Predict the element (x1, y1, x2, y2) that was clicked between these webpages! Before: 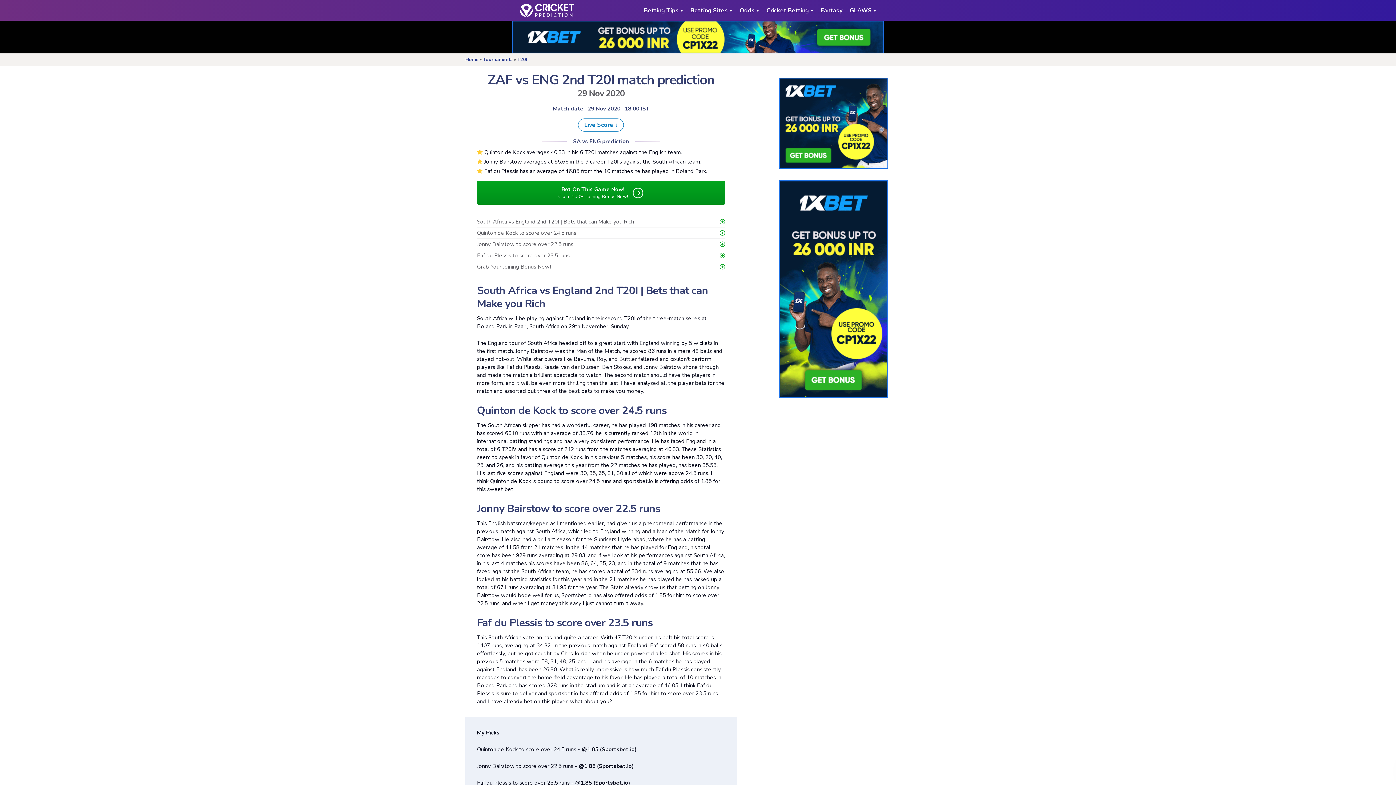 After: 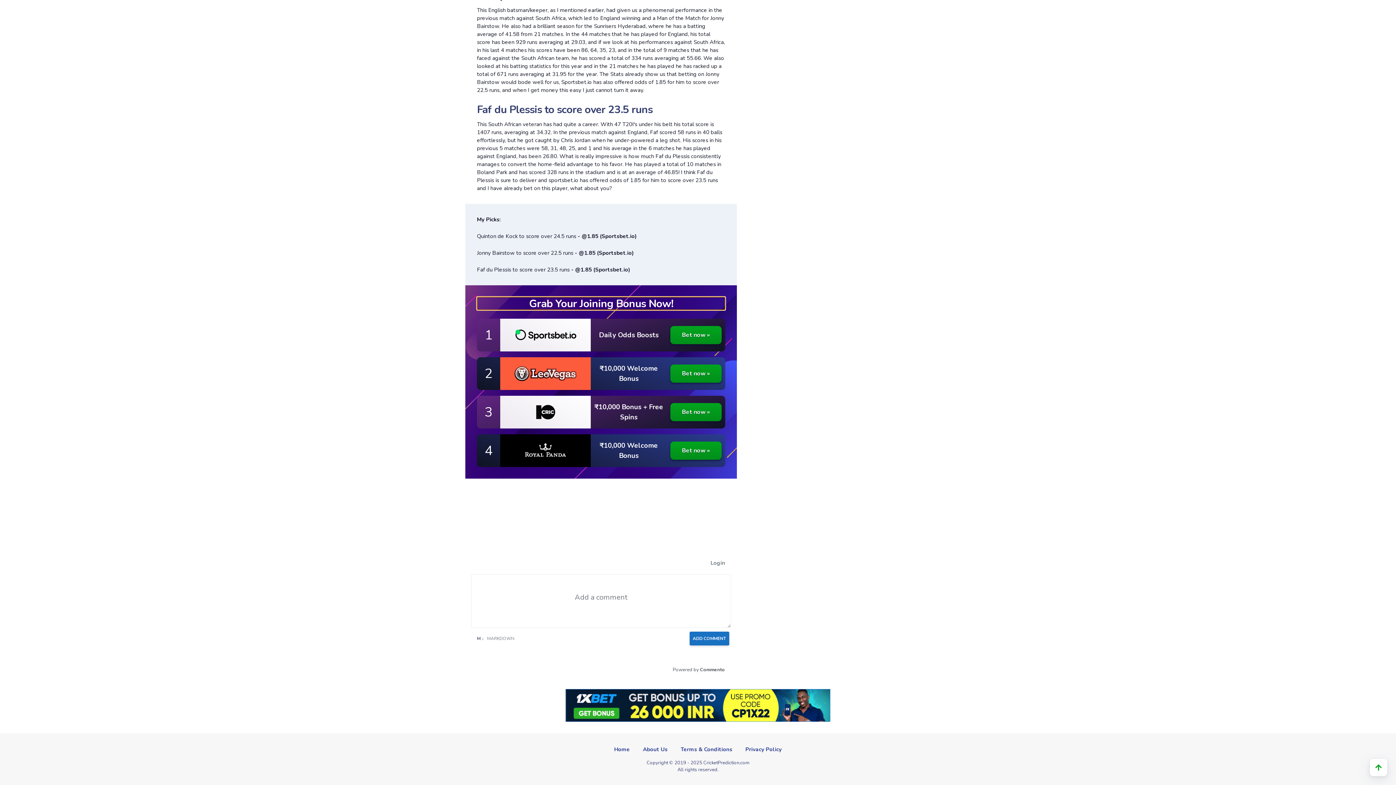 Action: bbox: (477, 261, 725, 272) label: Grab Your Joining Bonus Now!